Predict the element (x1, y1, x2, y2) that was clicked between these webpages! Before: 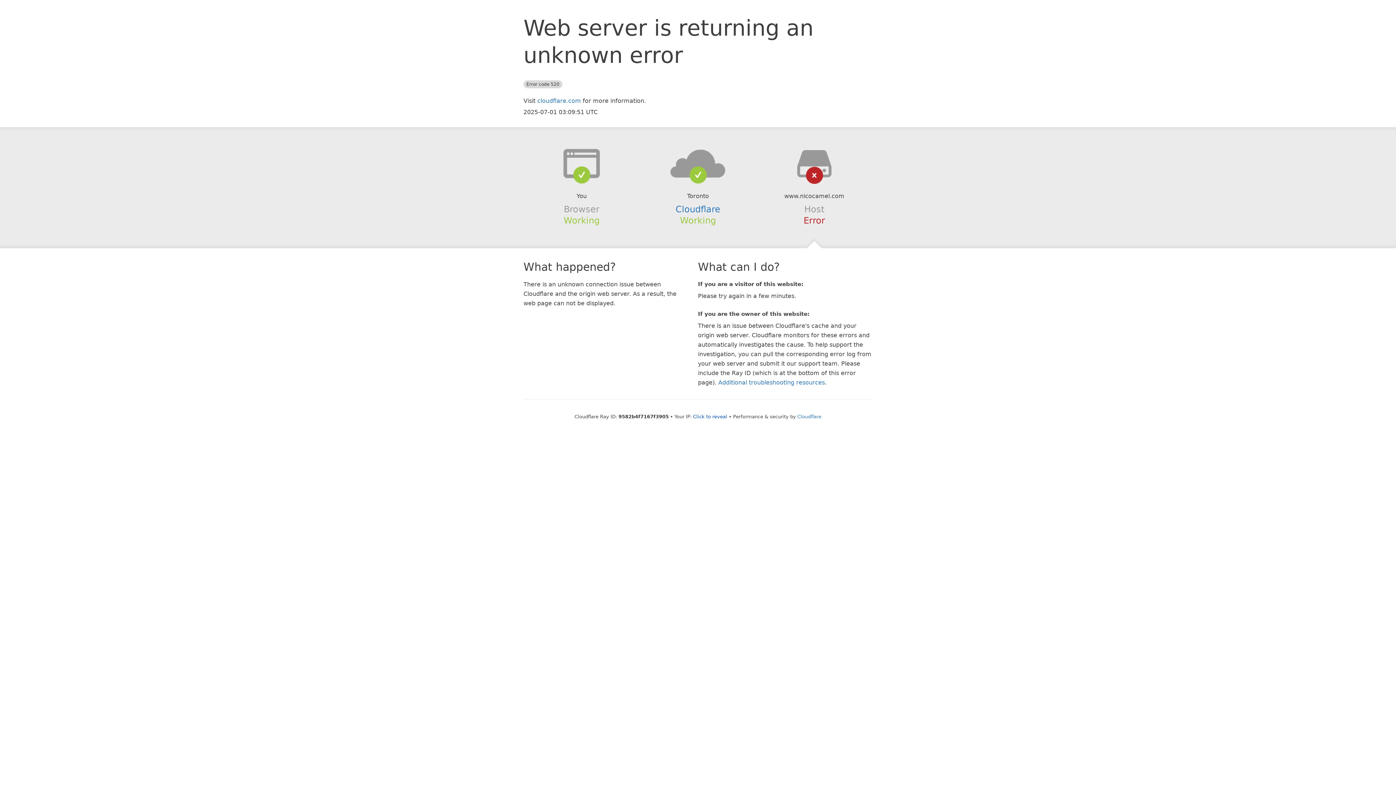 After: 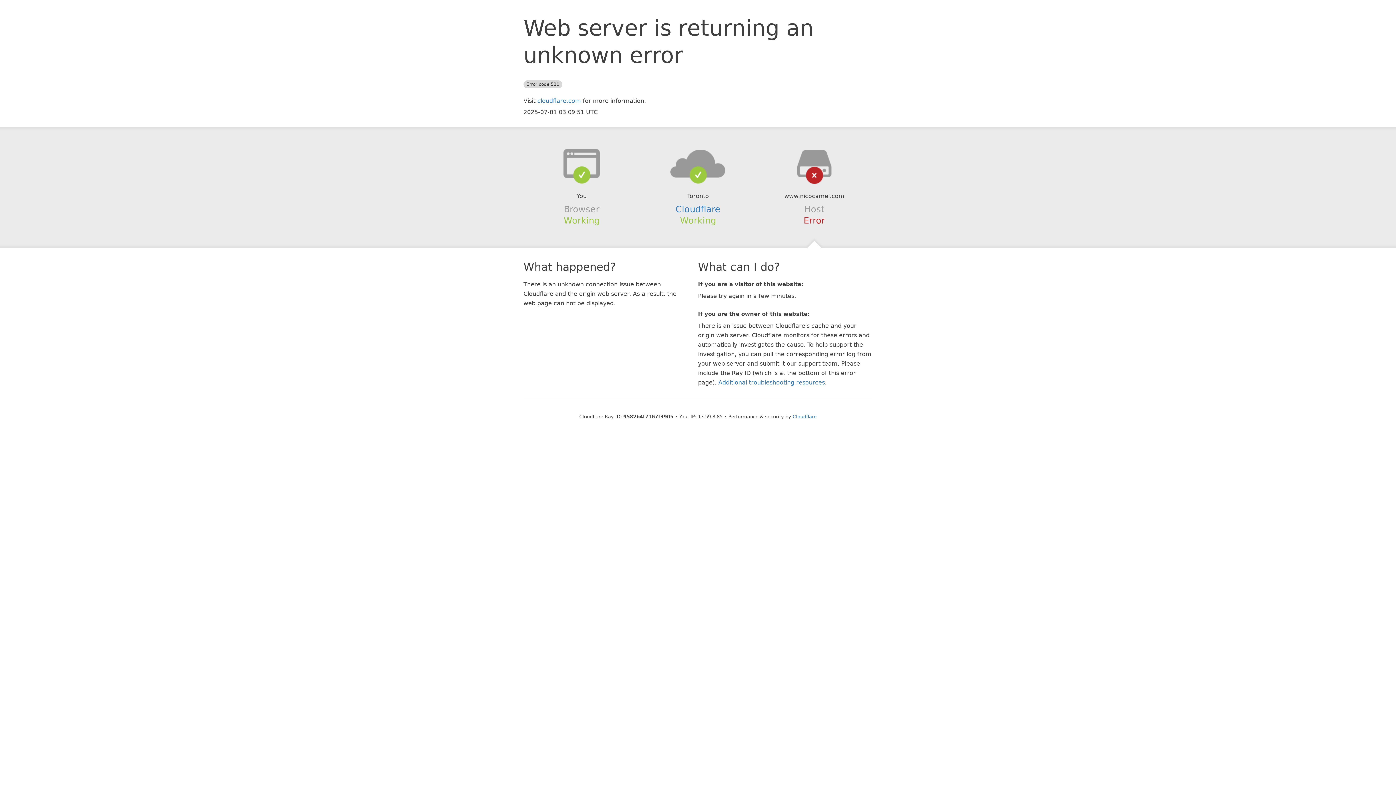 Action: label: Click to reveal bbox: (693, 414, 727, 419)